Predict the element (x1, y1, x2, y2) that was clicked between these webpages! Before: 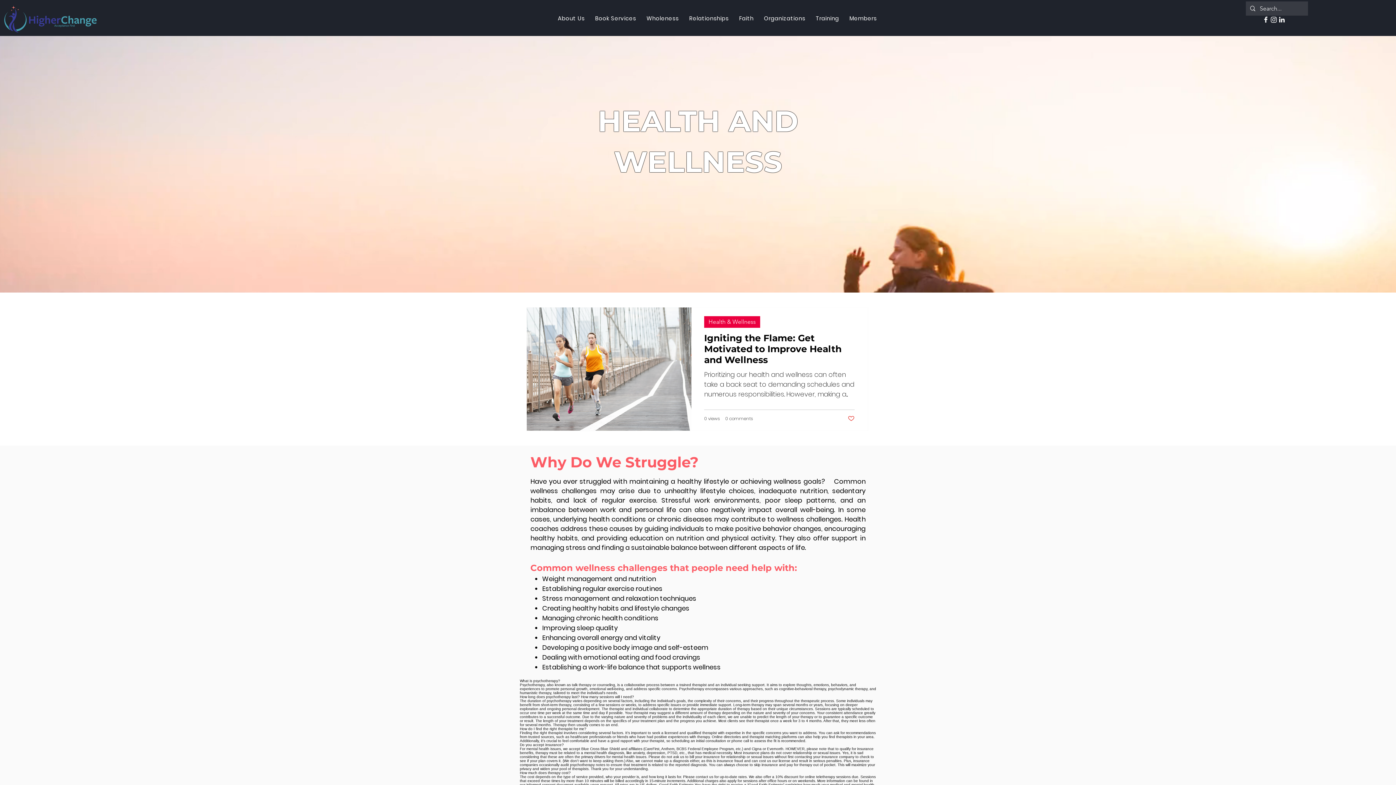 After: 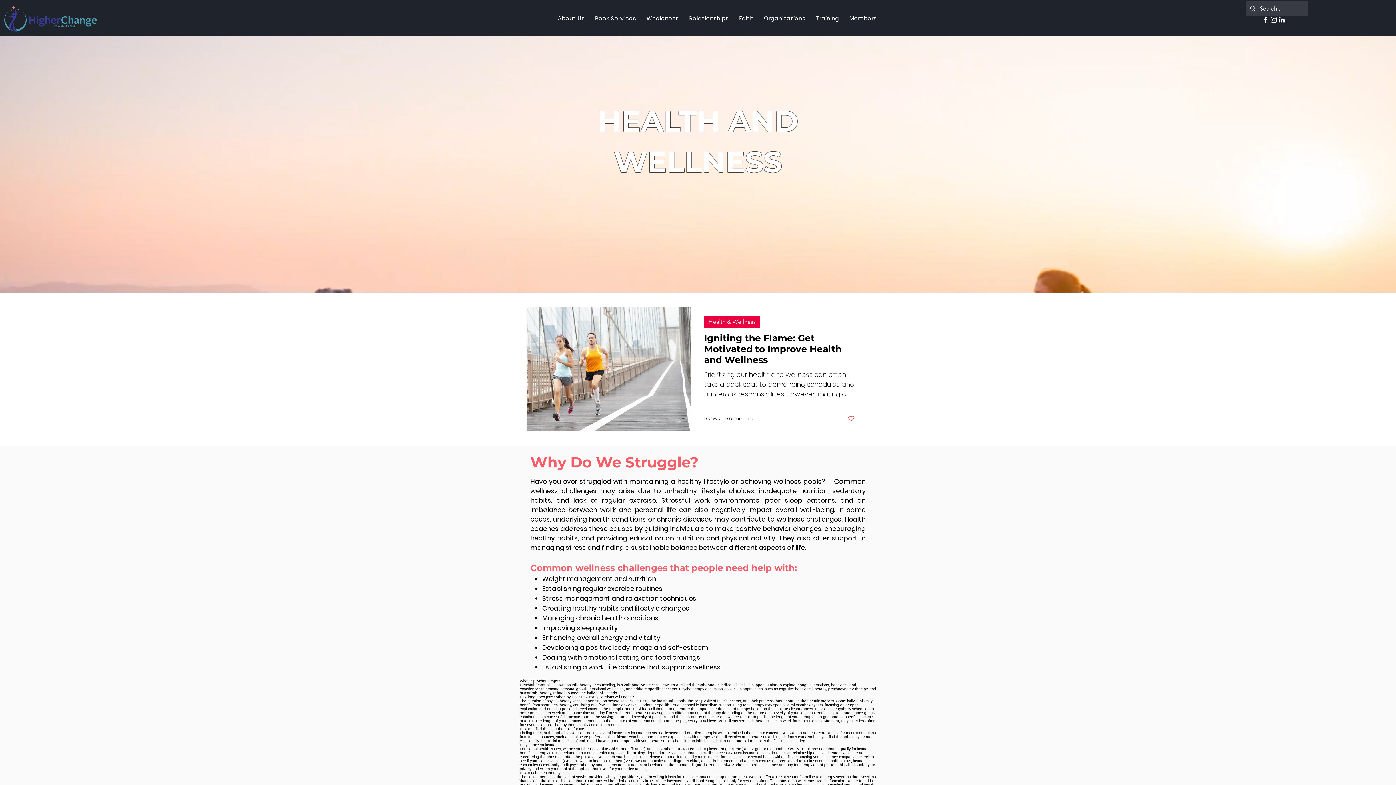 Action: bbox: (1278, 15, 1286, 23) label: Linkedin